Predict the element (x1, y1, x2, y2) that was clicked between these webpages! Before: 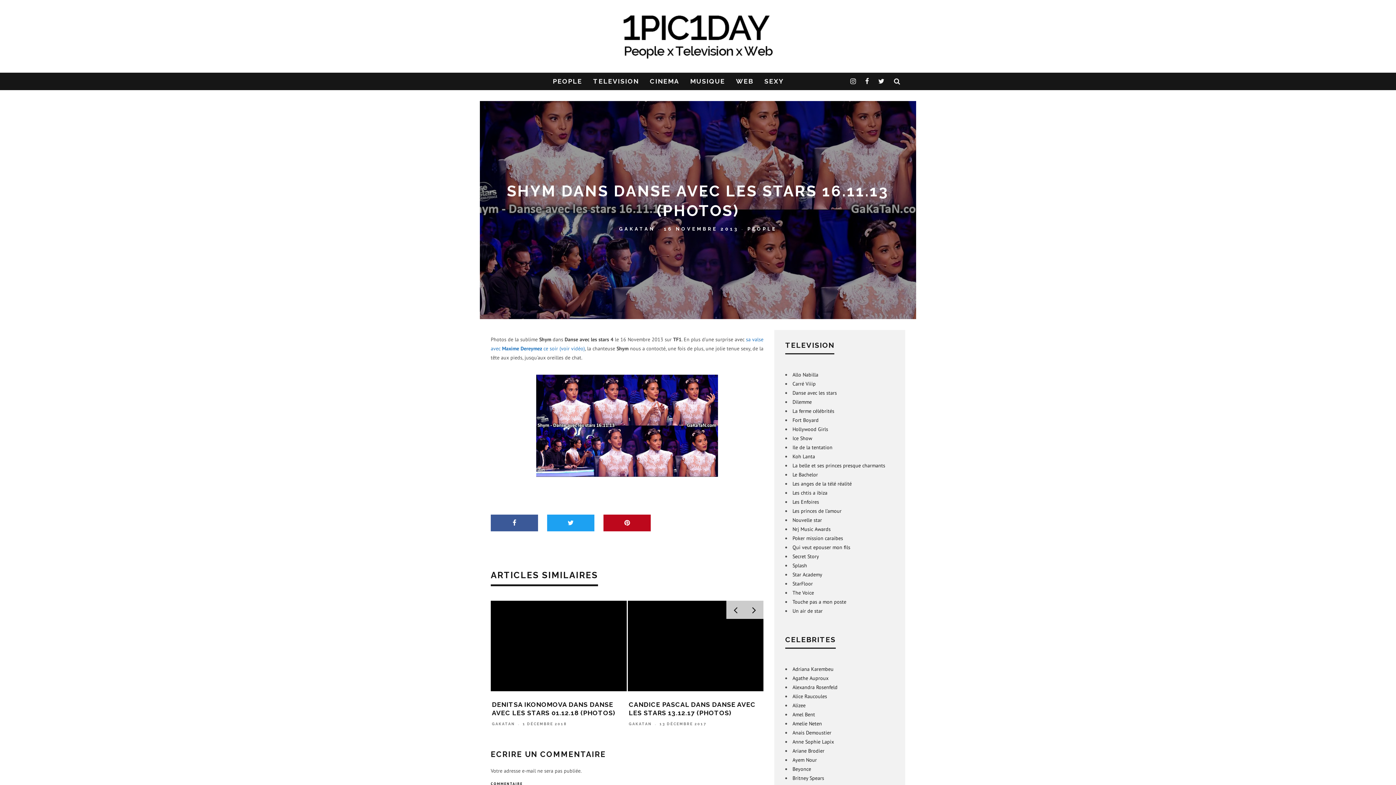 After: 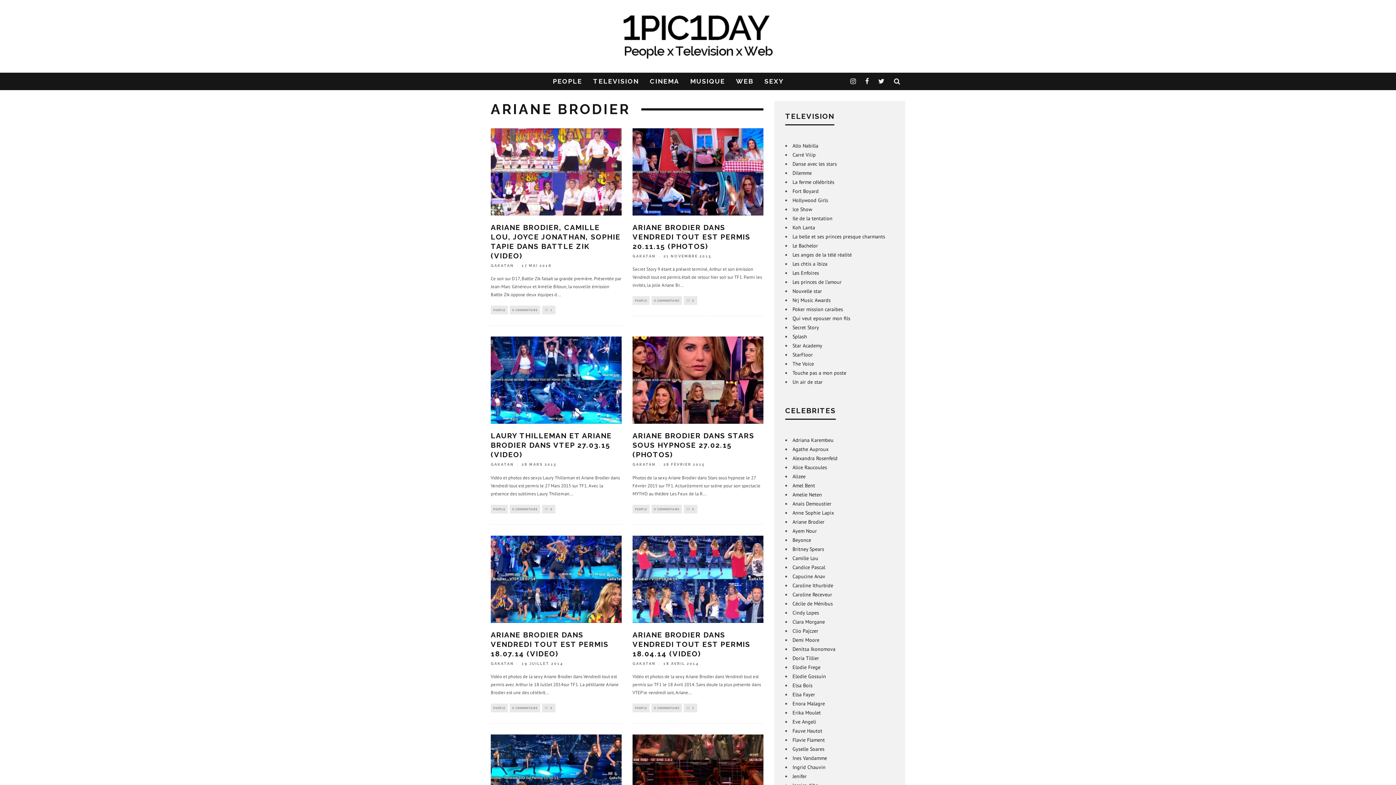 Action: label: Ariane Brodier bbox: (792, 748, 824, 754)